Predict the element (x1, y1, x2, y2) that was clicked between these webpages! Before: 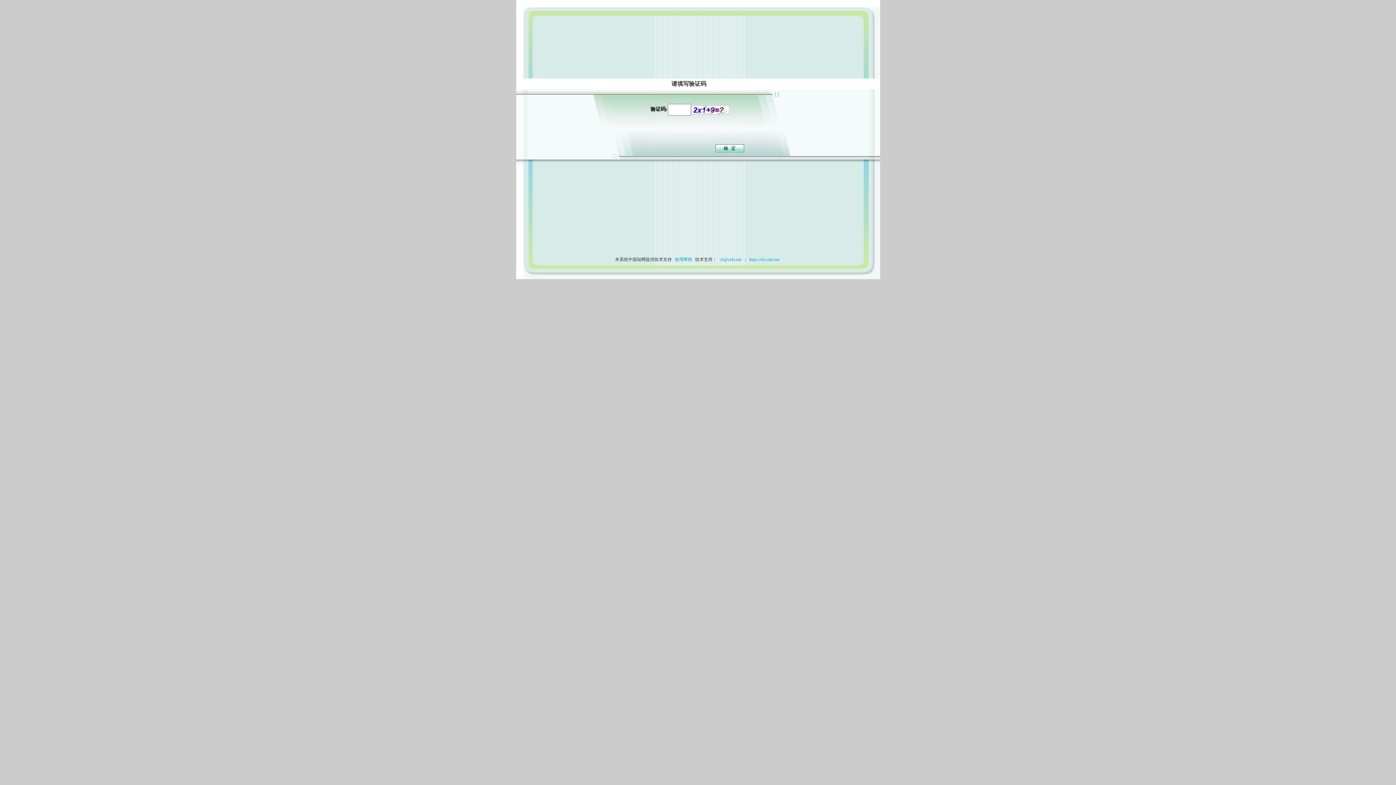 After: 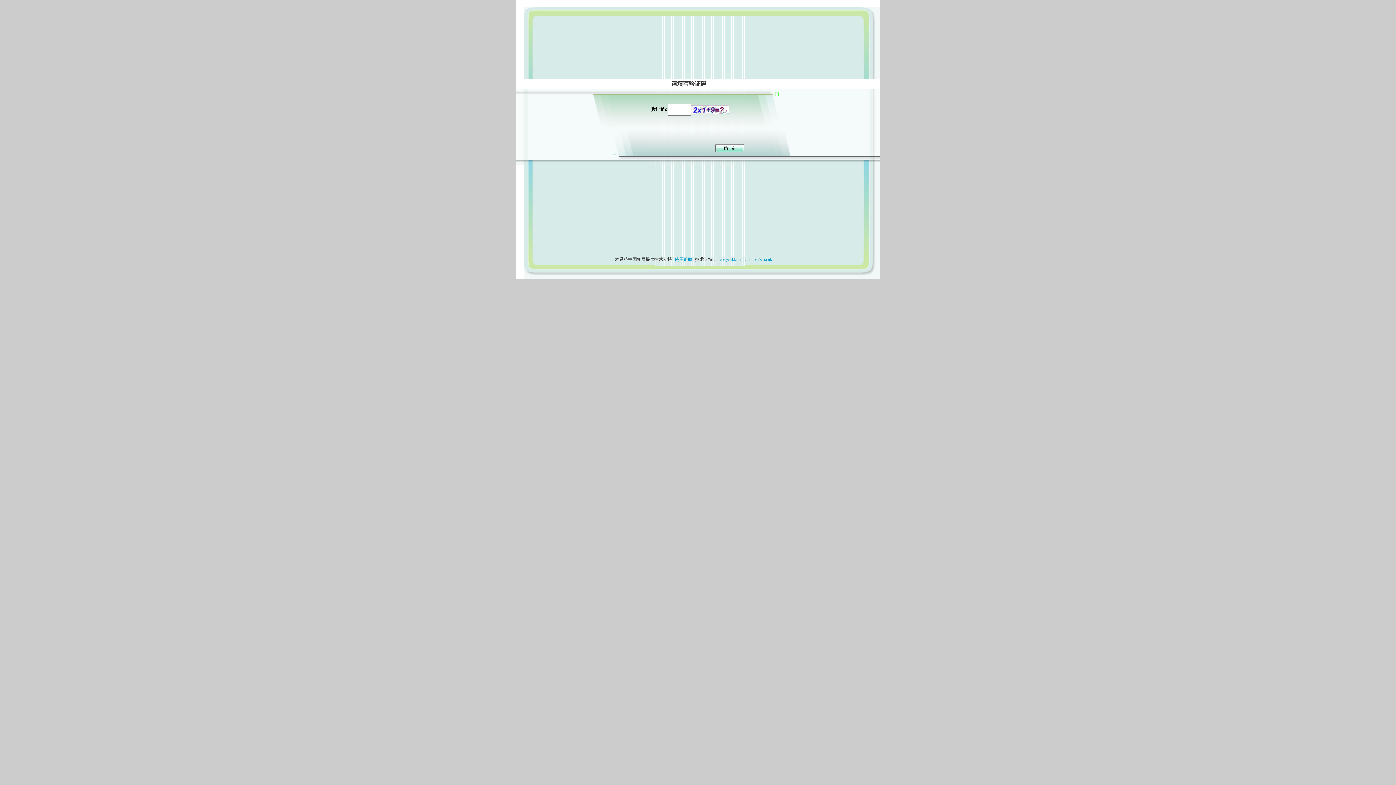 Action: bbox: (673, 257, 694, 262) label: 使用帮助